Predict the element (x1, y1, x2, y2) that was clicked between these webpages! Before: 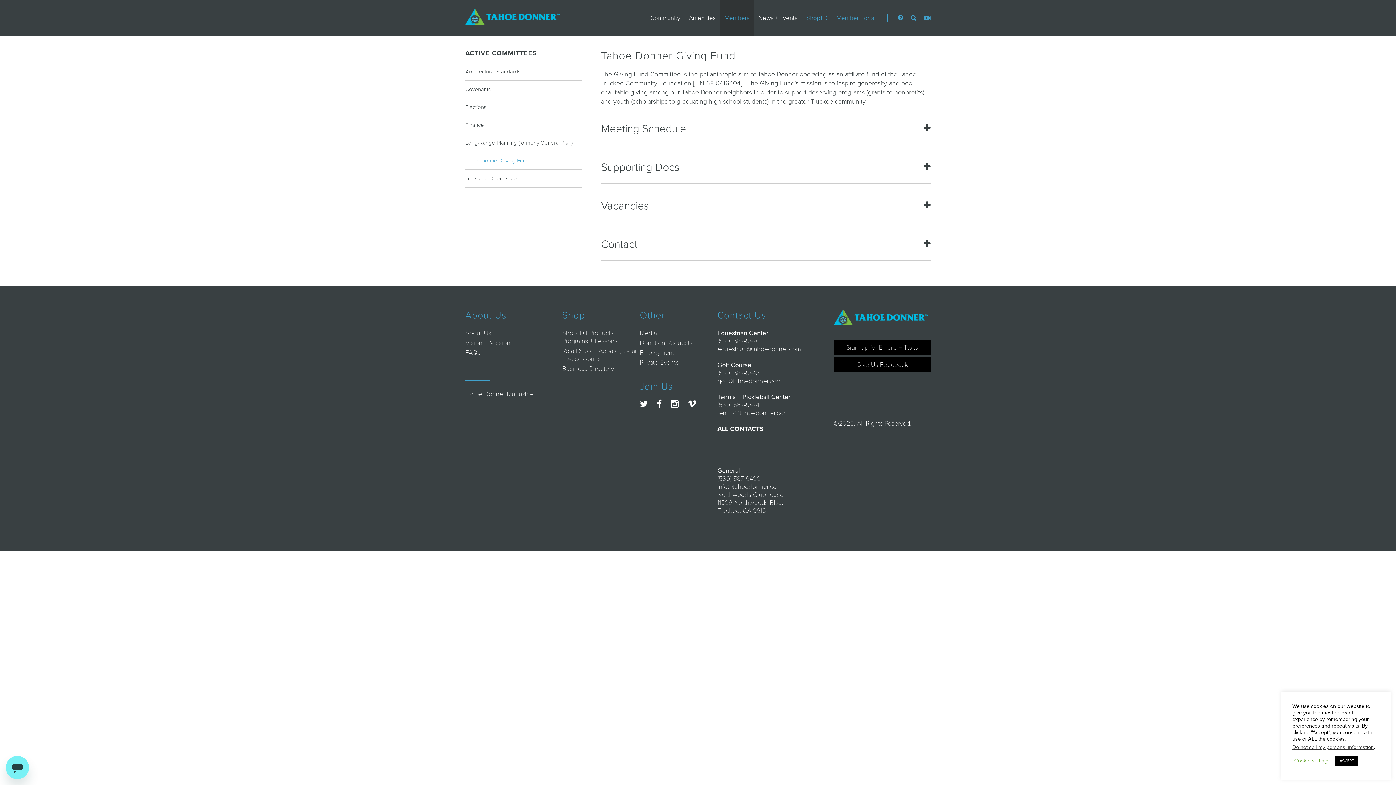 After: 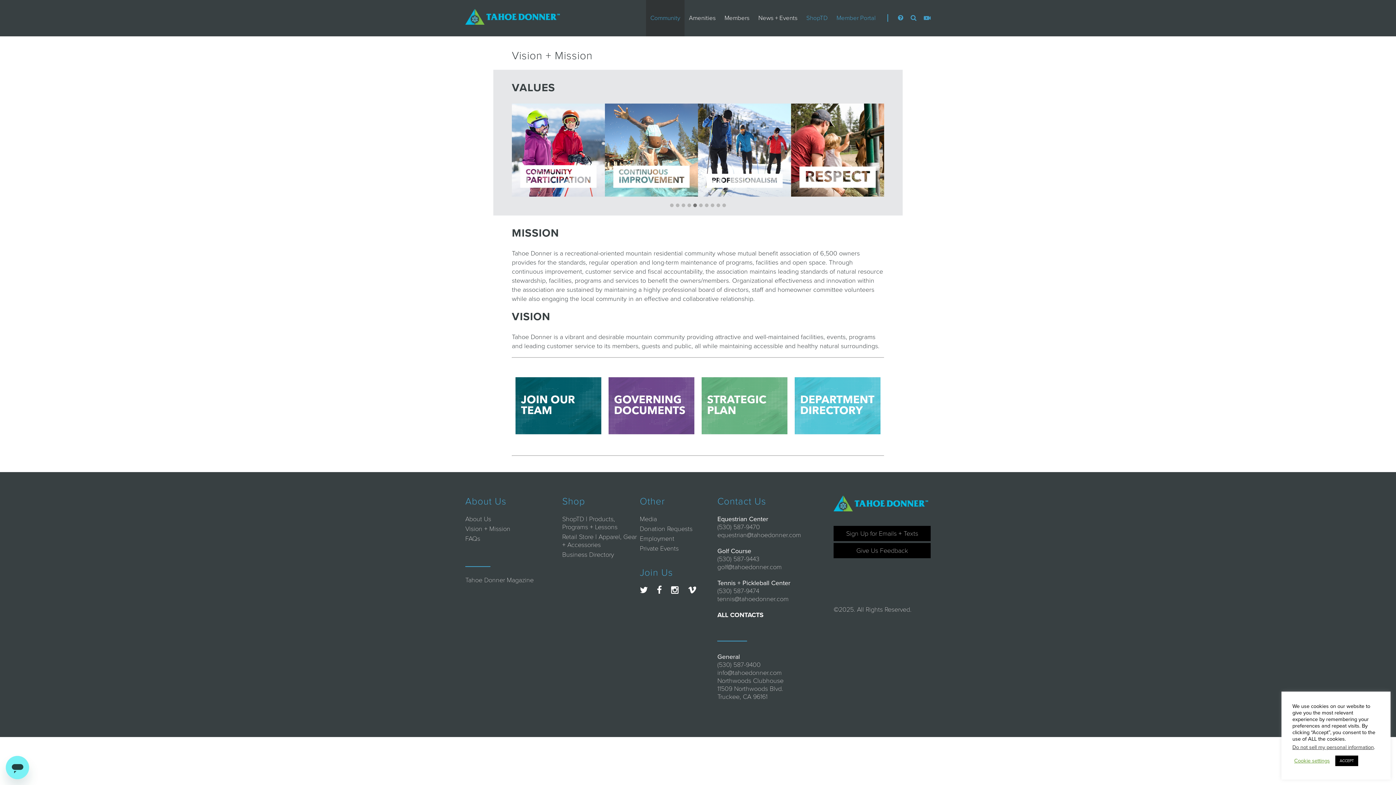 Action: bbox: (465, 338, 510, 346) label: Vision + Mission